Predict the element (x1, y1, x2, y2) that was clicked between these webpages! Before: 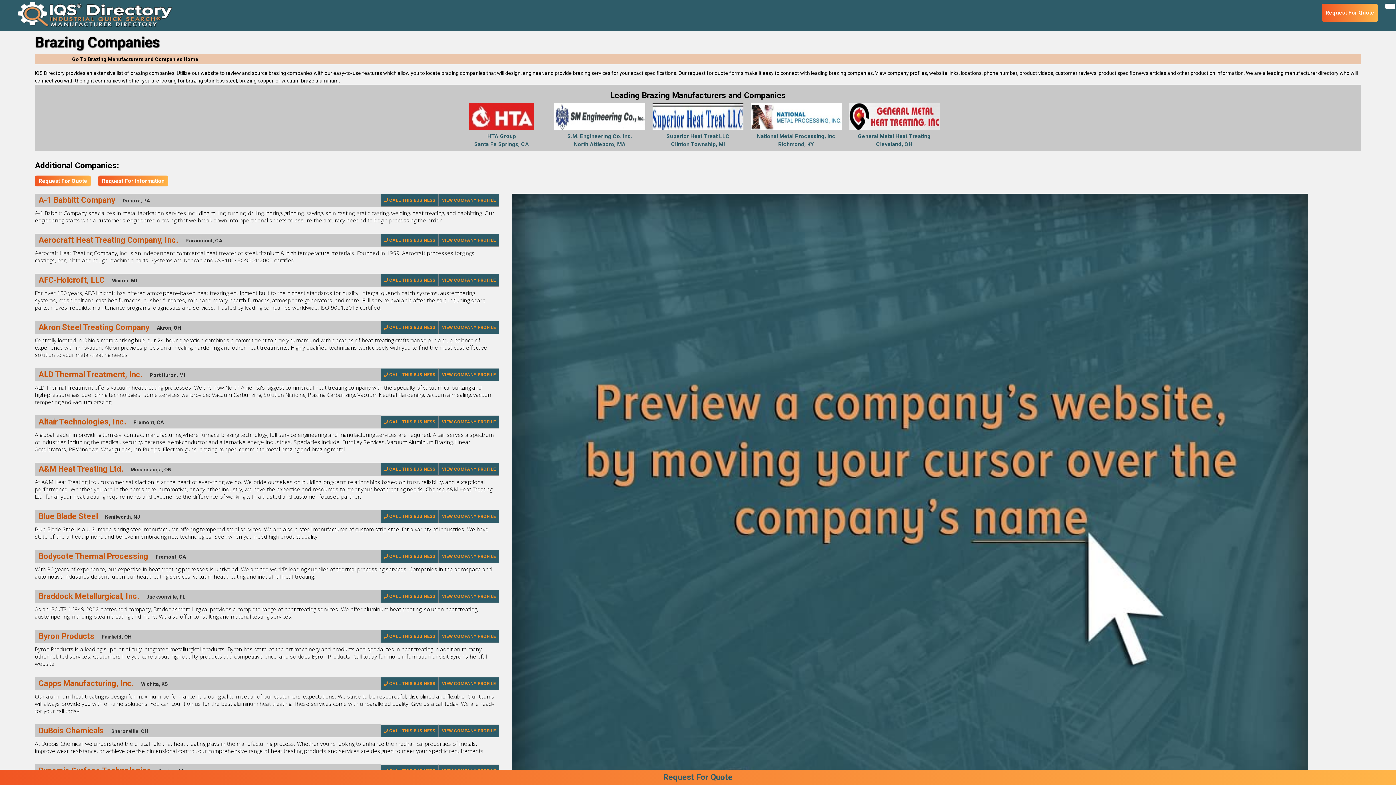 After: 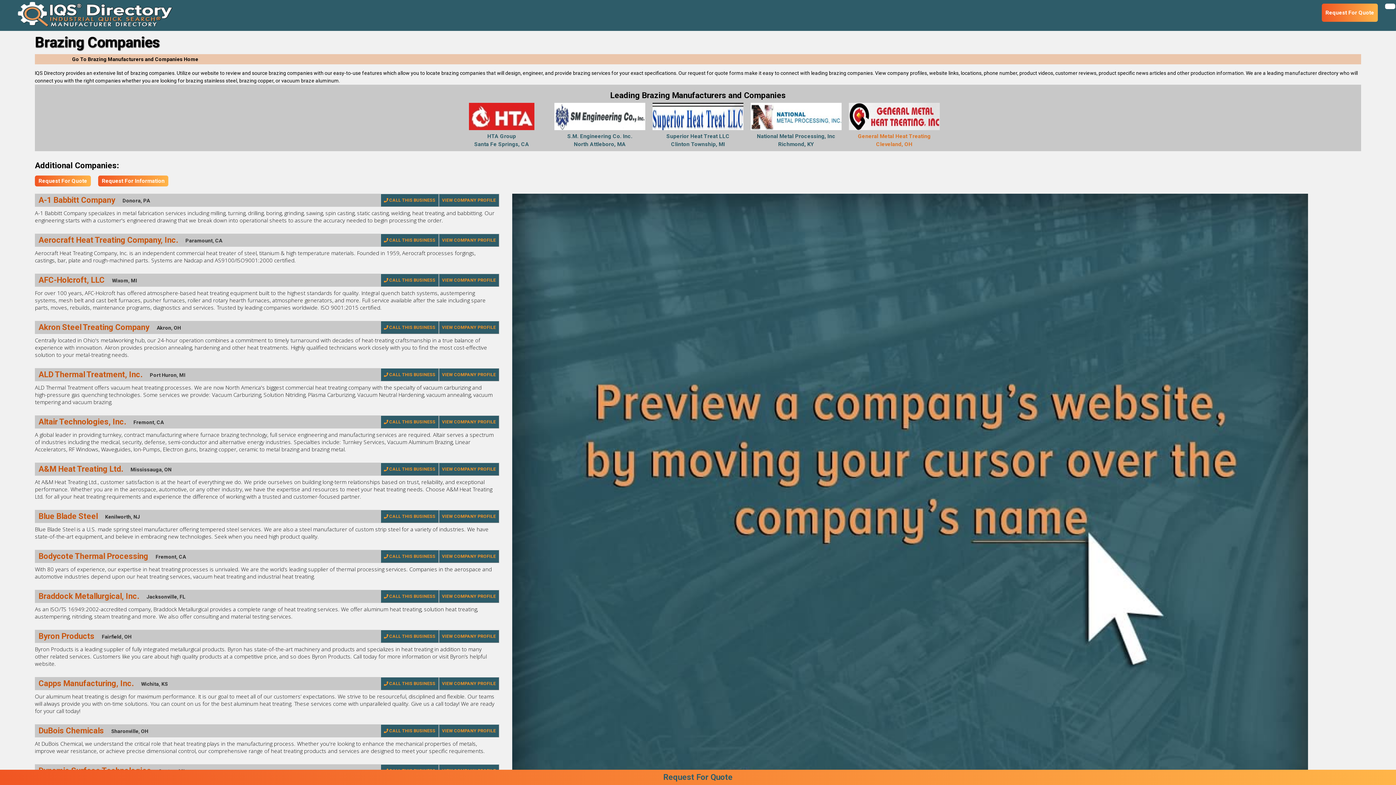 Action: label: General Metal Heat Treating
Cleveland, OH bbox: (849, 125, 940, 148)